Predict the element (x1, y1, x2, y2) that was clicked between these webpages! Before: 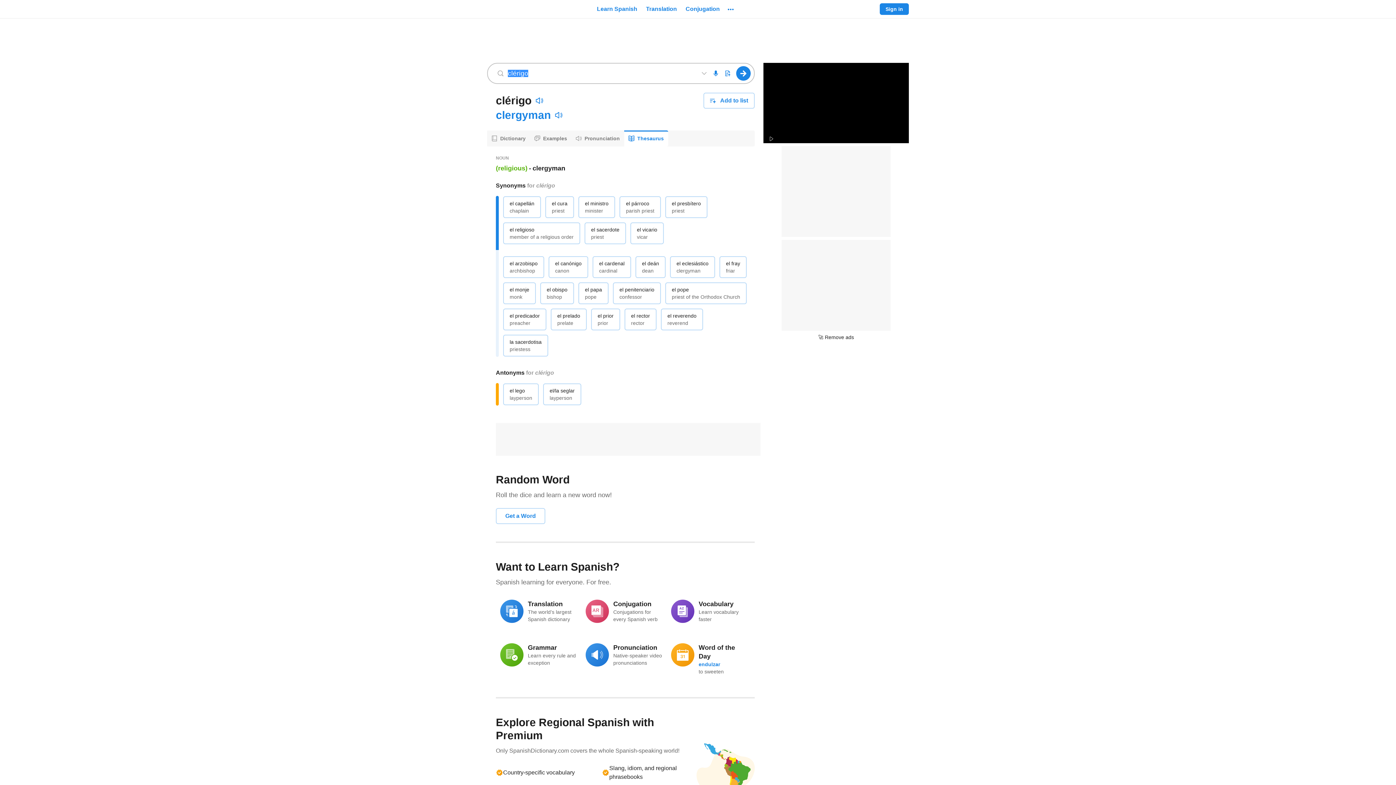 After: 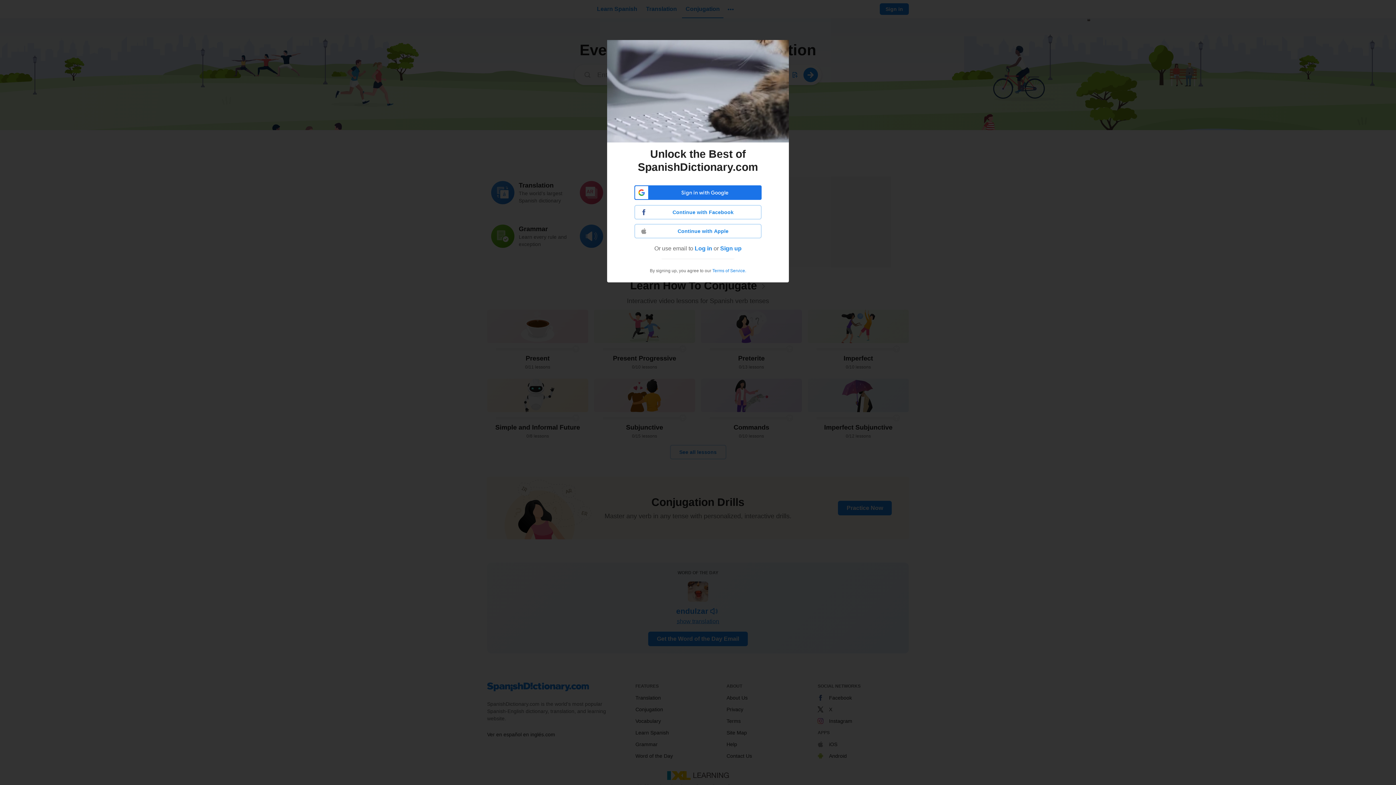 Action: bbox: (581, 595, 666, 627) label: Conjugation
Conjugations for every Spanish verb